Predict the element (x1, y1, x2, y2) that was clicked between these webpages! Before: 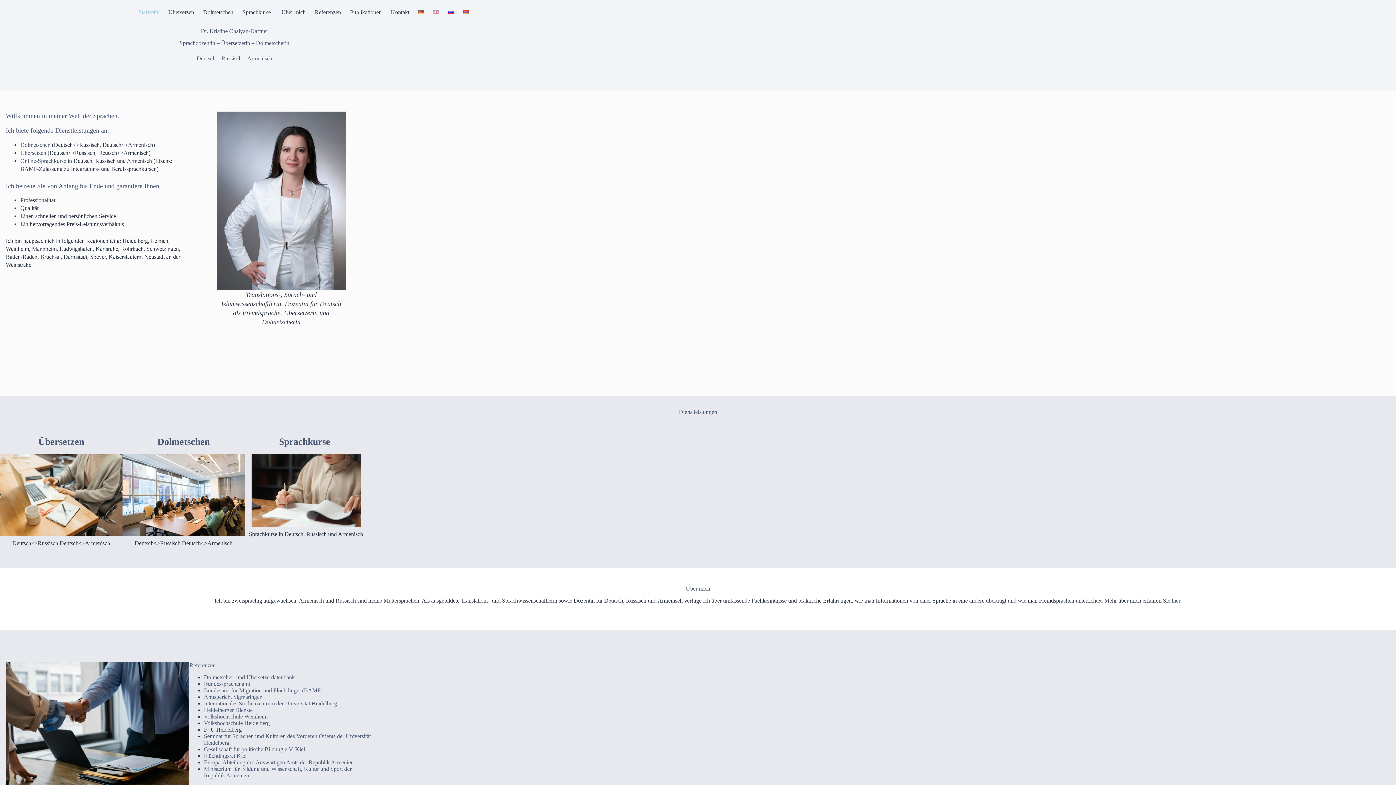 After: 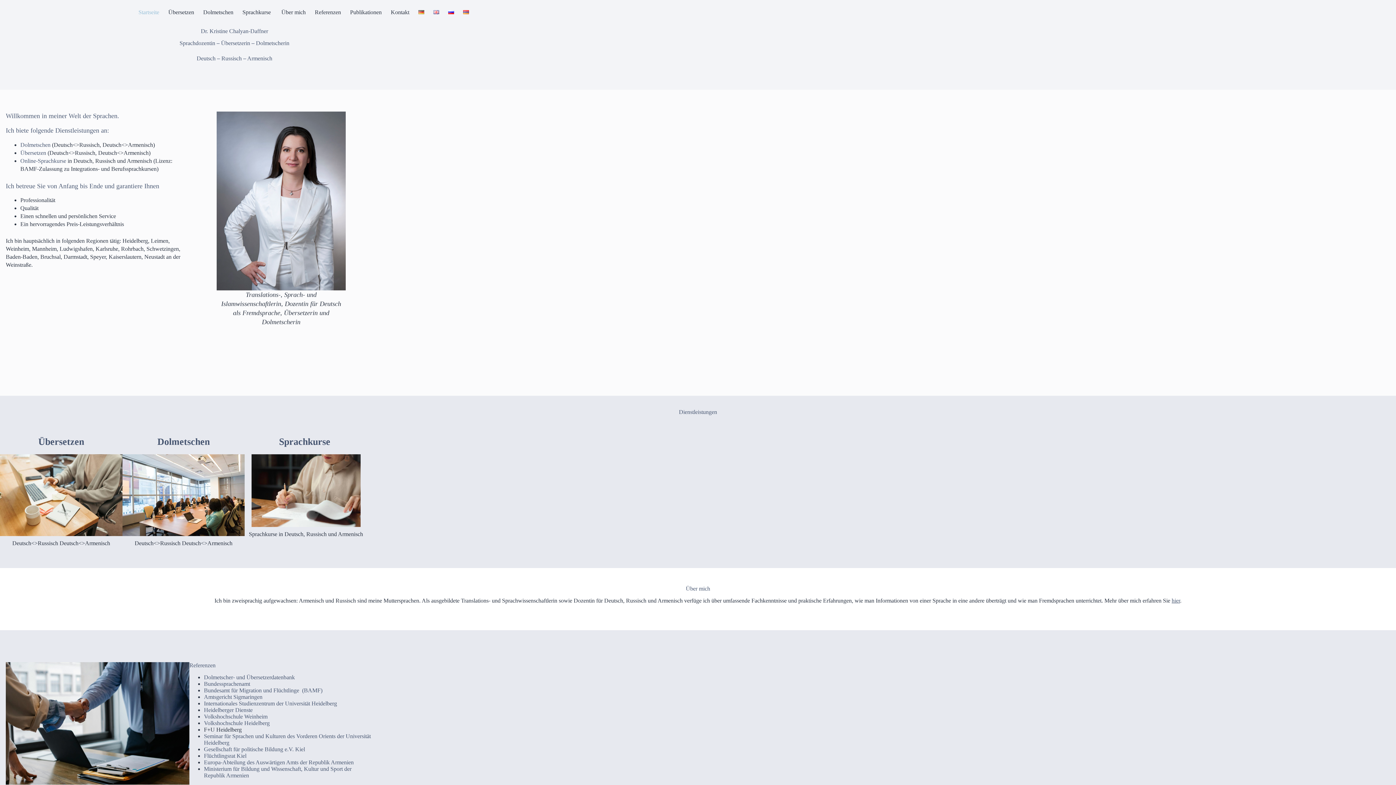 Action: bbox: (134, 0, 163, 24) label: Startseite